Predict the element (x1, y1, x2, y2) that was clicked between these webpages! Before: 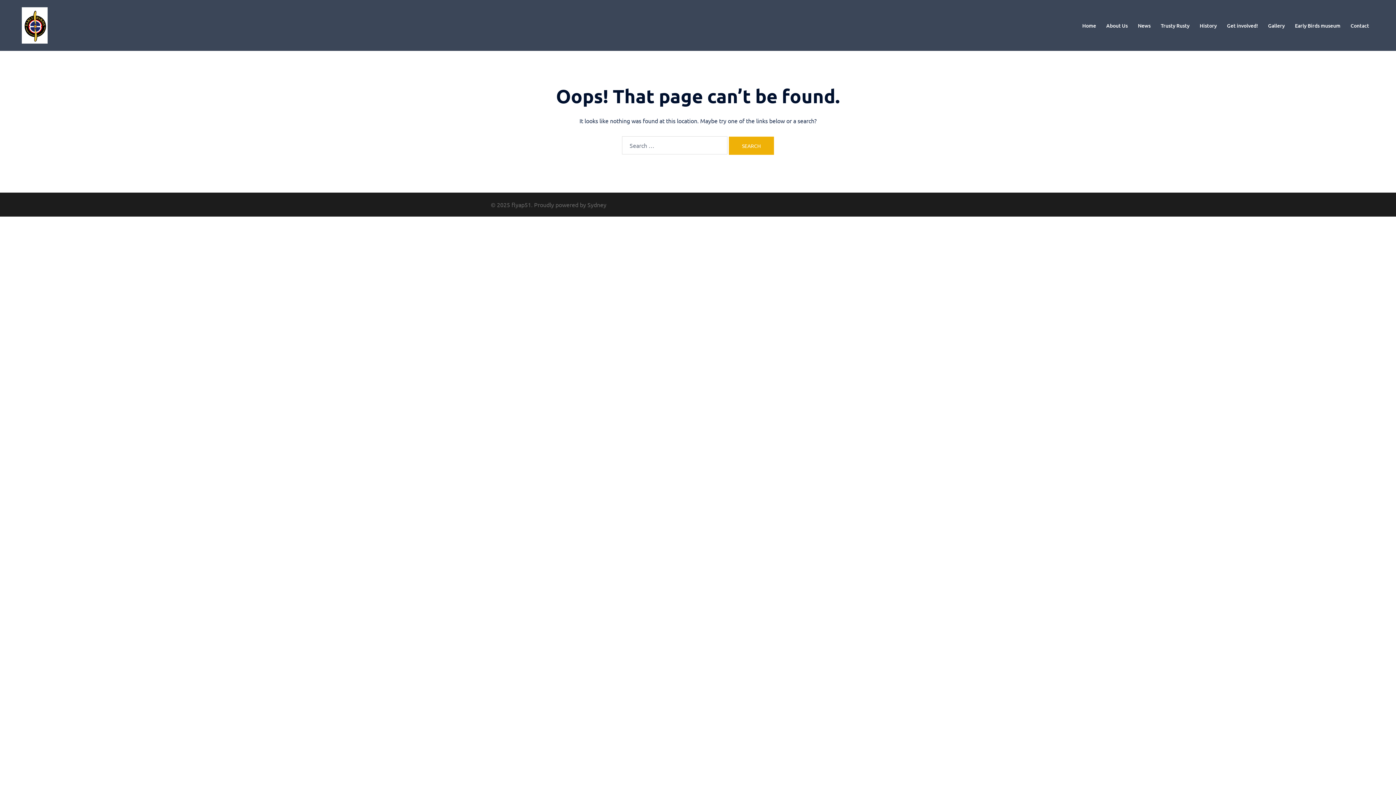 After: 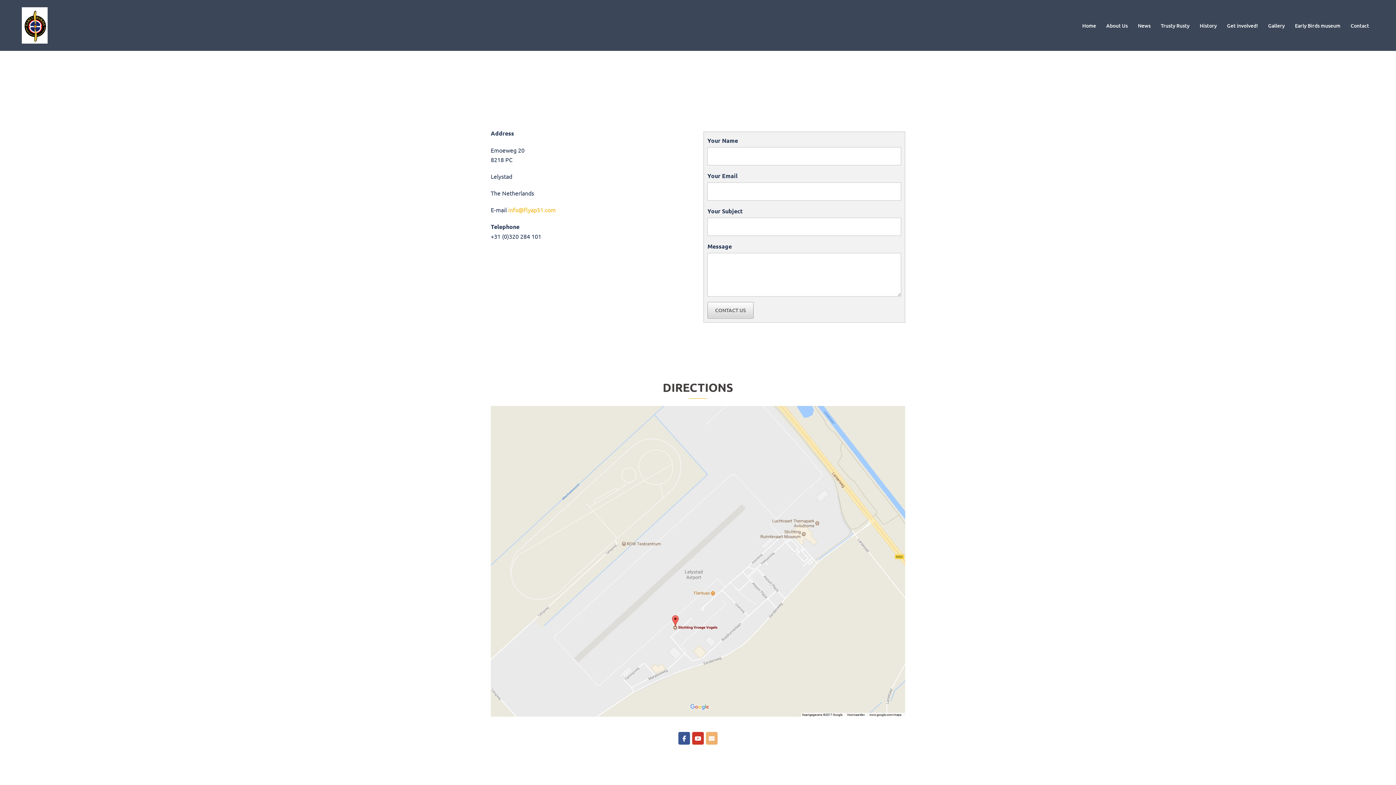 Action: bbox: (1350, 21, 1369, 29) label: Contact